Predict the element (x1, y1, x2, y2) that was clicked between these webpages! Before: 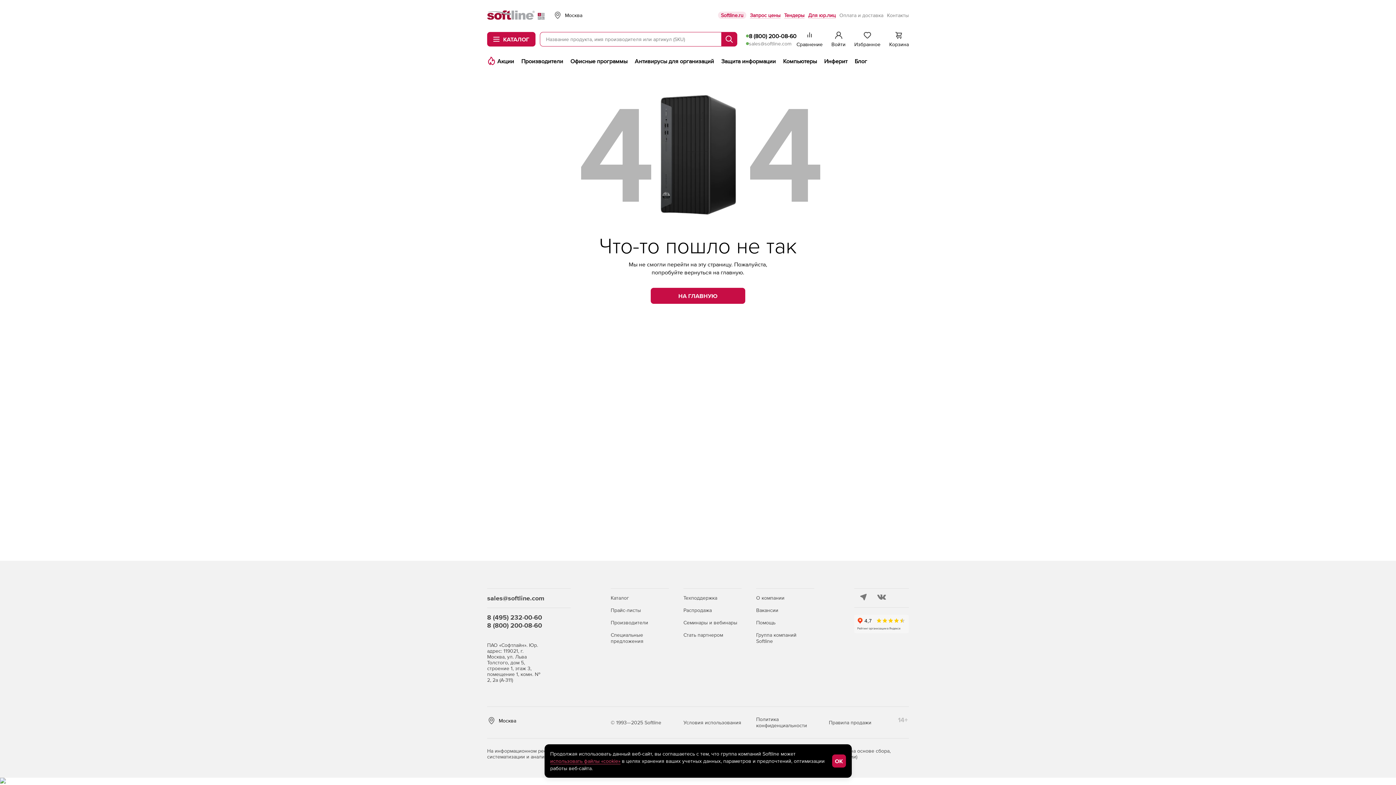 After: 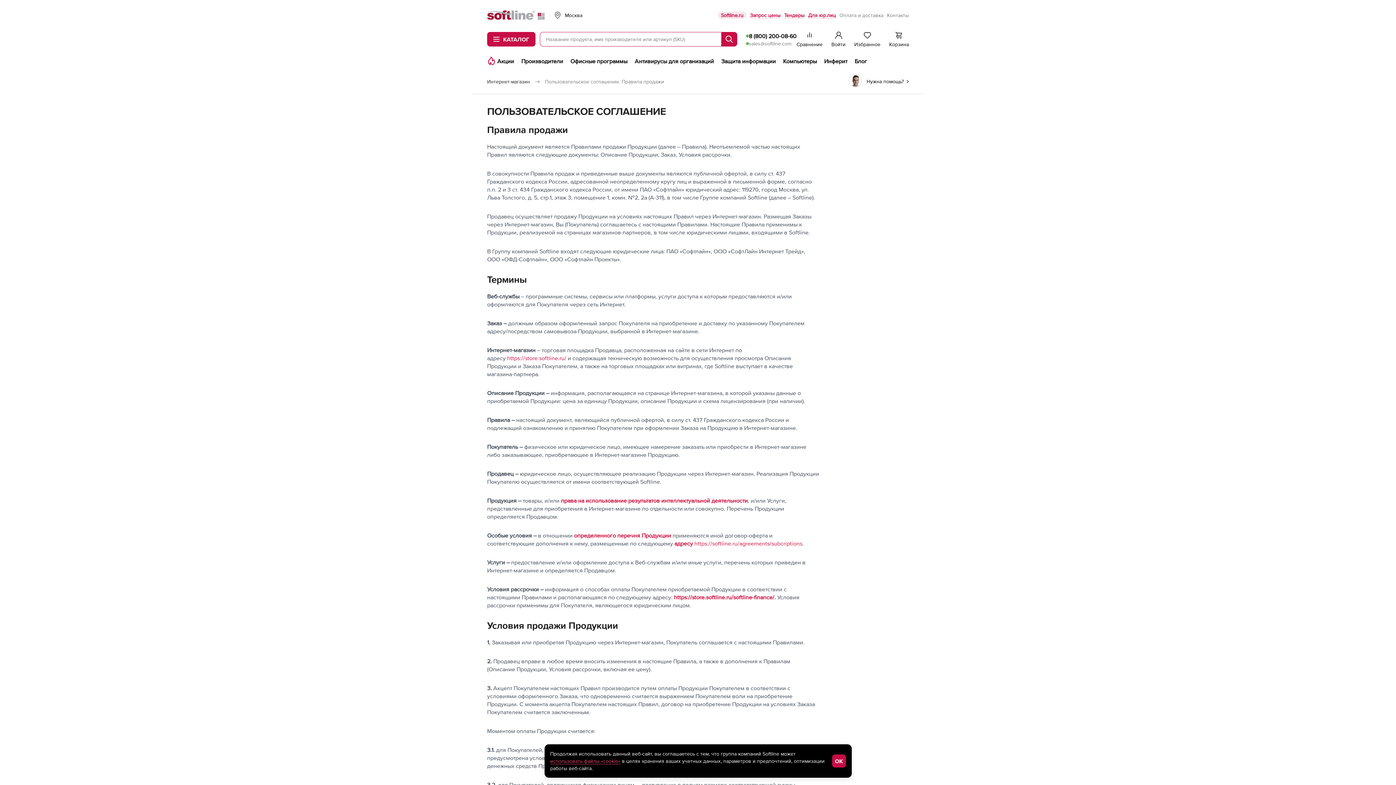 Action: label: Правила продажи bbox: (829, 719, 871, 725)